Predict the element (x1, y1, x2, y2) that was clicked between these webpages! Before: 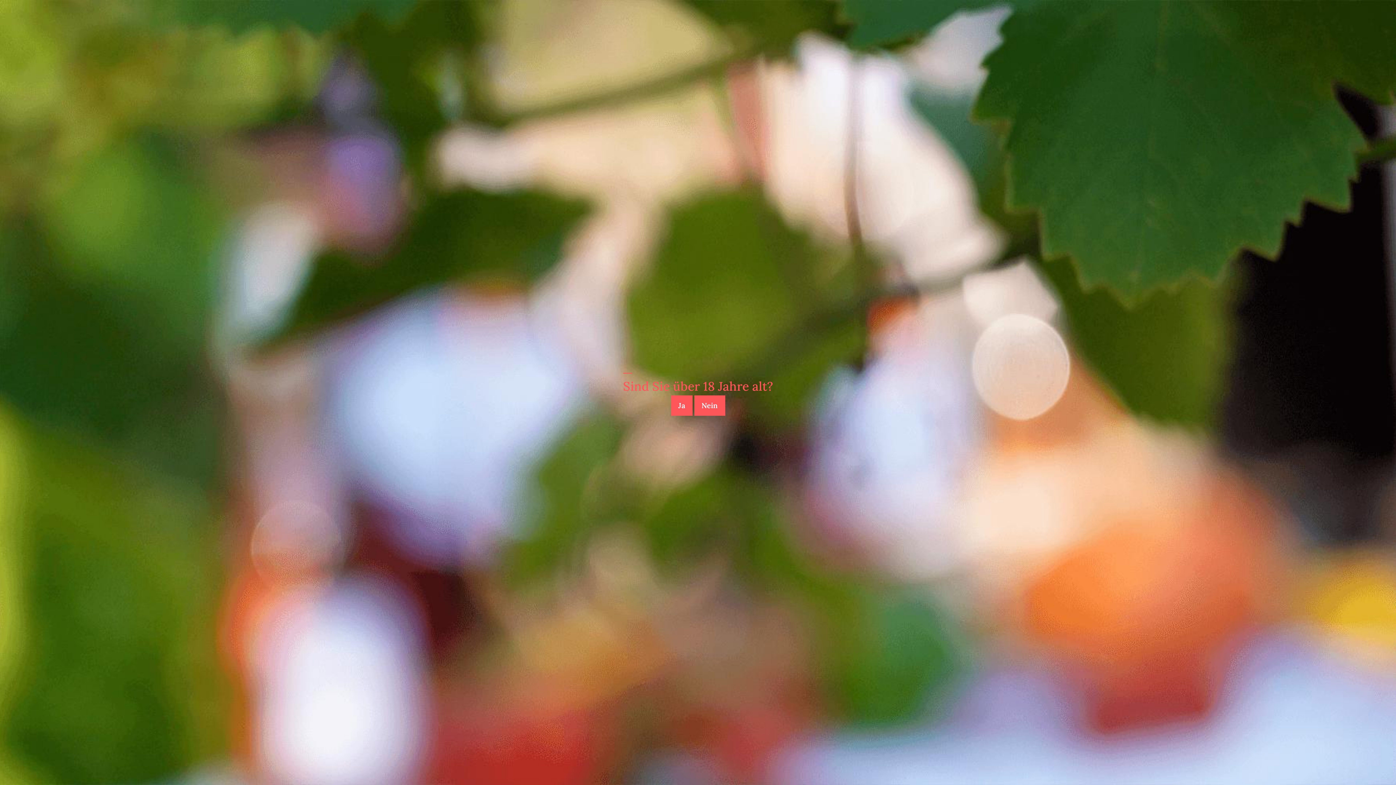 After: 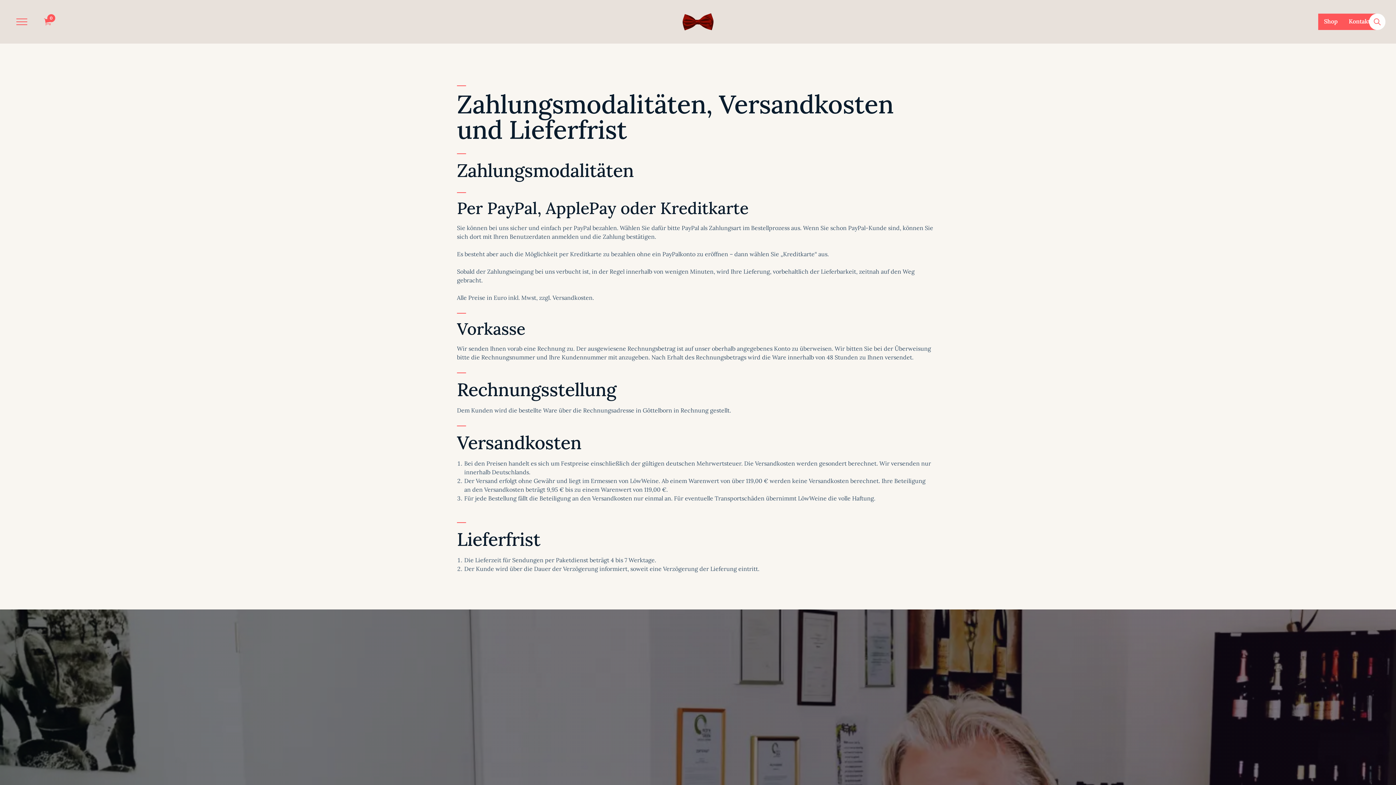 Action: label: Ja bbox: (671, 395, 692, 416)